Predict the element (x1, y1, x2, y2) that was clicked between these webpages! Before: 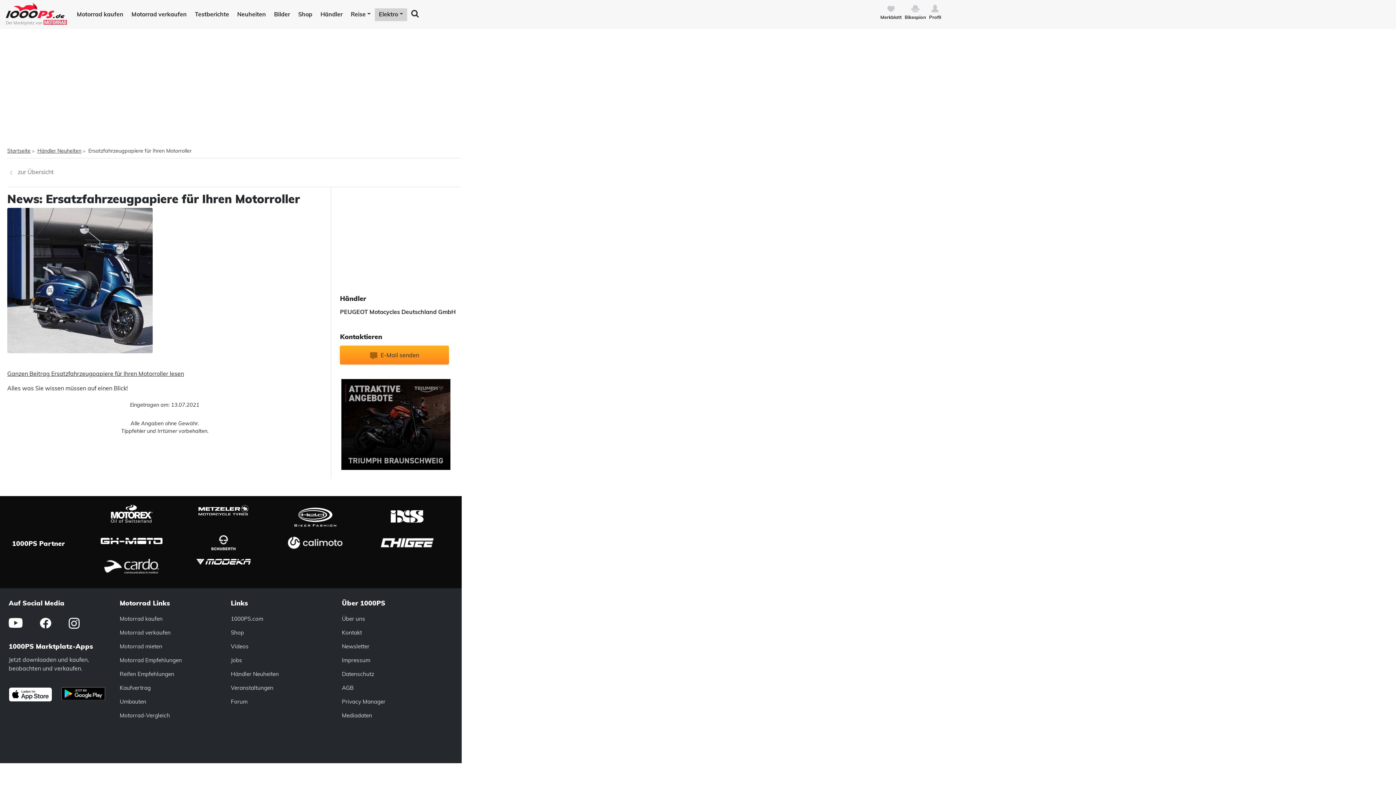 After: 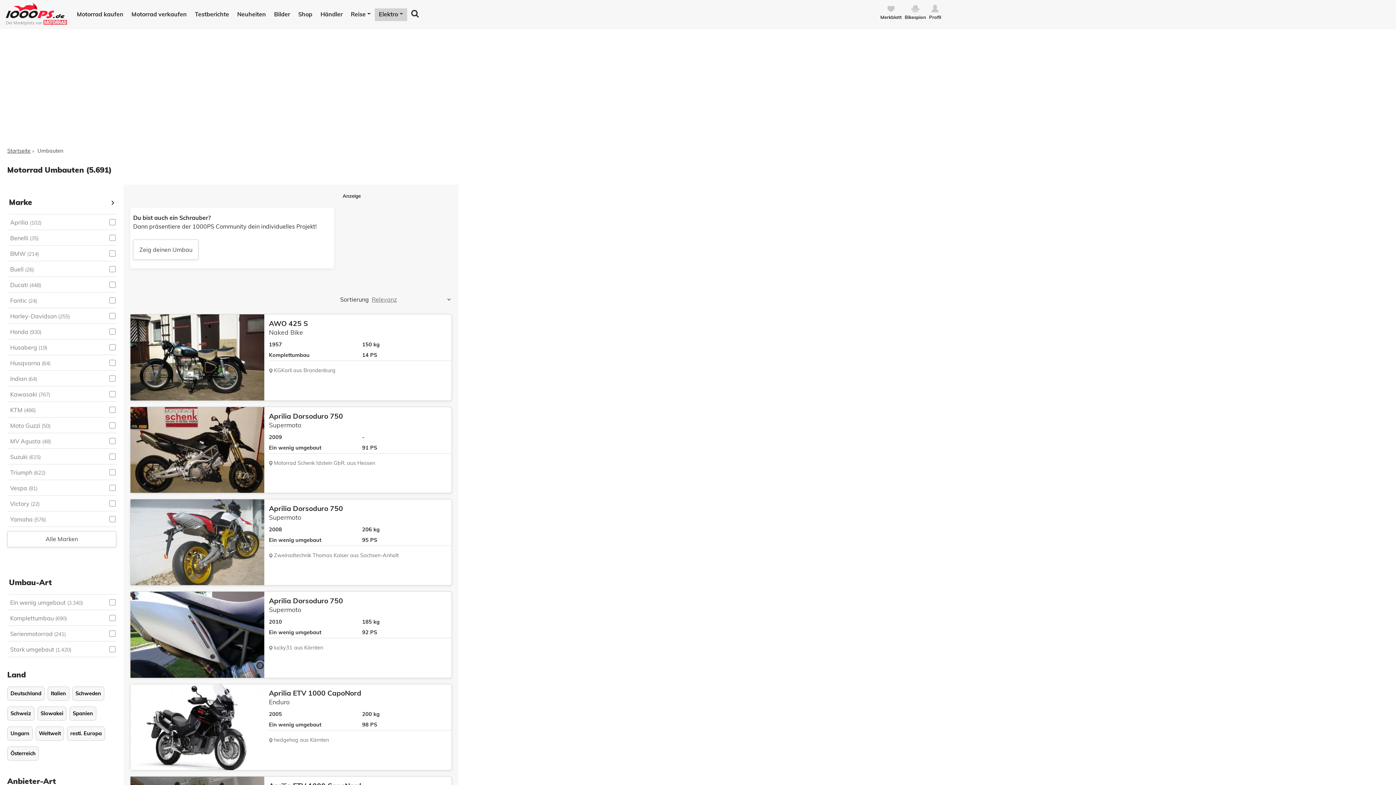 Action: bbox: (119, 698, 146, 705) label: Umbauten